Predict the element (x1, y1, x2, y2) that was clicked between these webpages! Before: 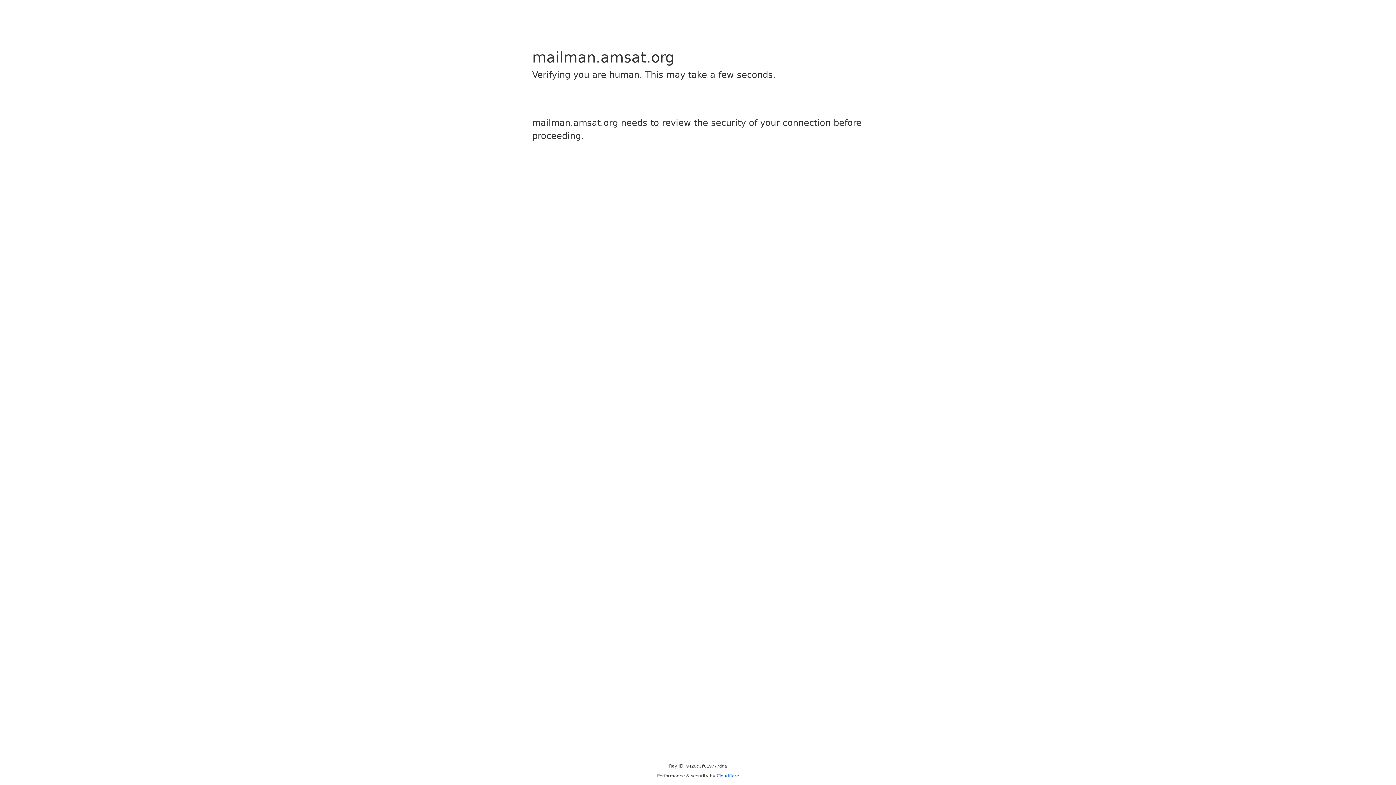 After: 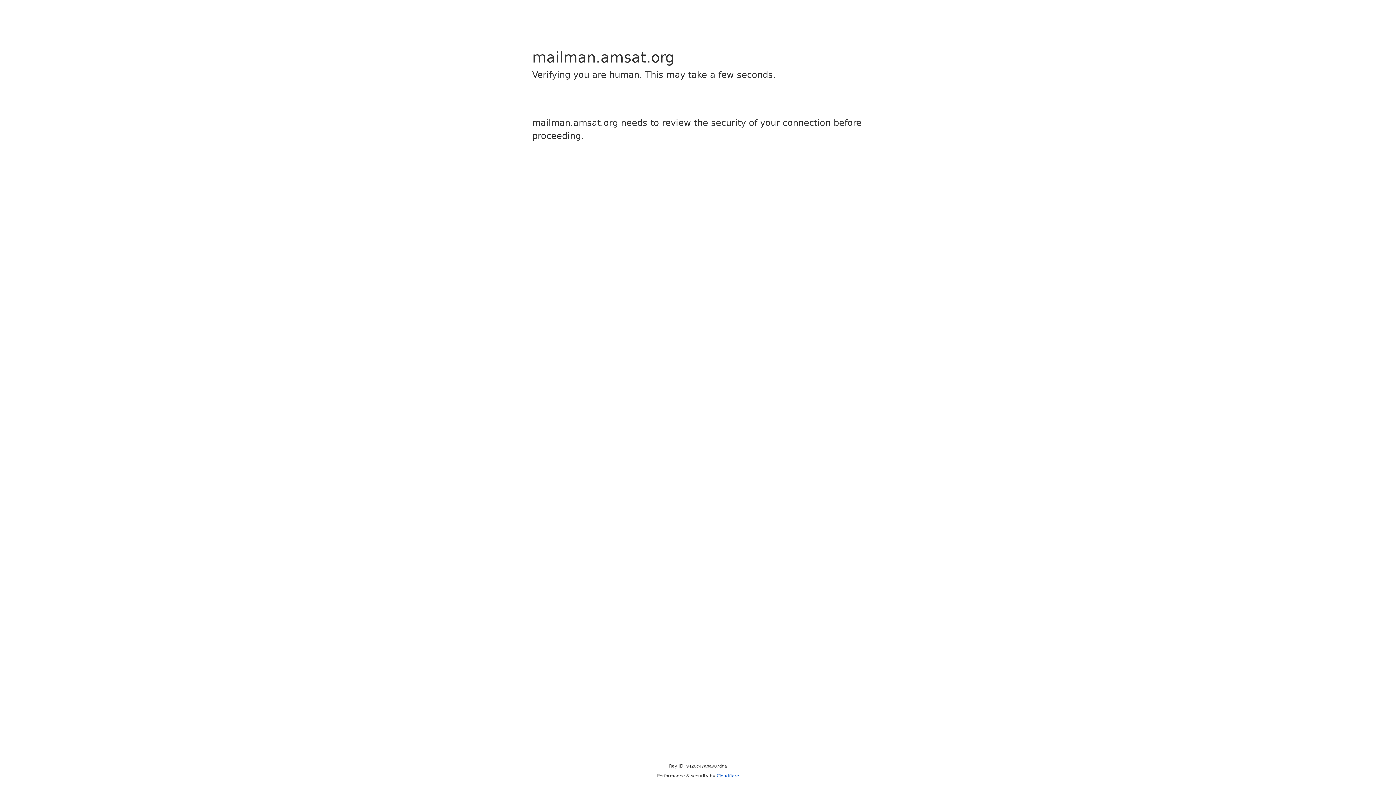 Action: label: Cloudflare bbox: (716, 773, 739, 778)